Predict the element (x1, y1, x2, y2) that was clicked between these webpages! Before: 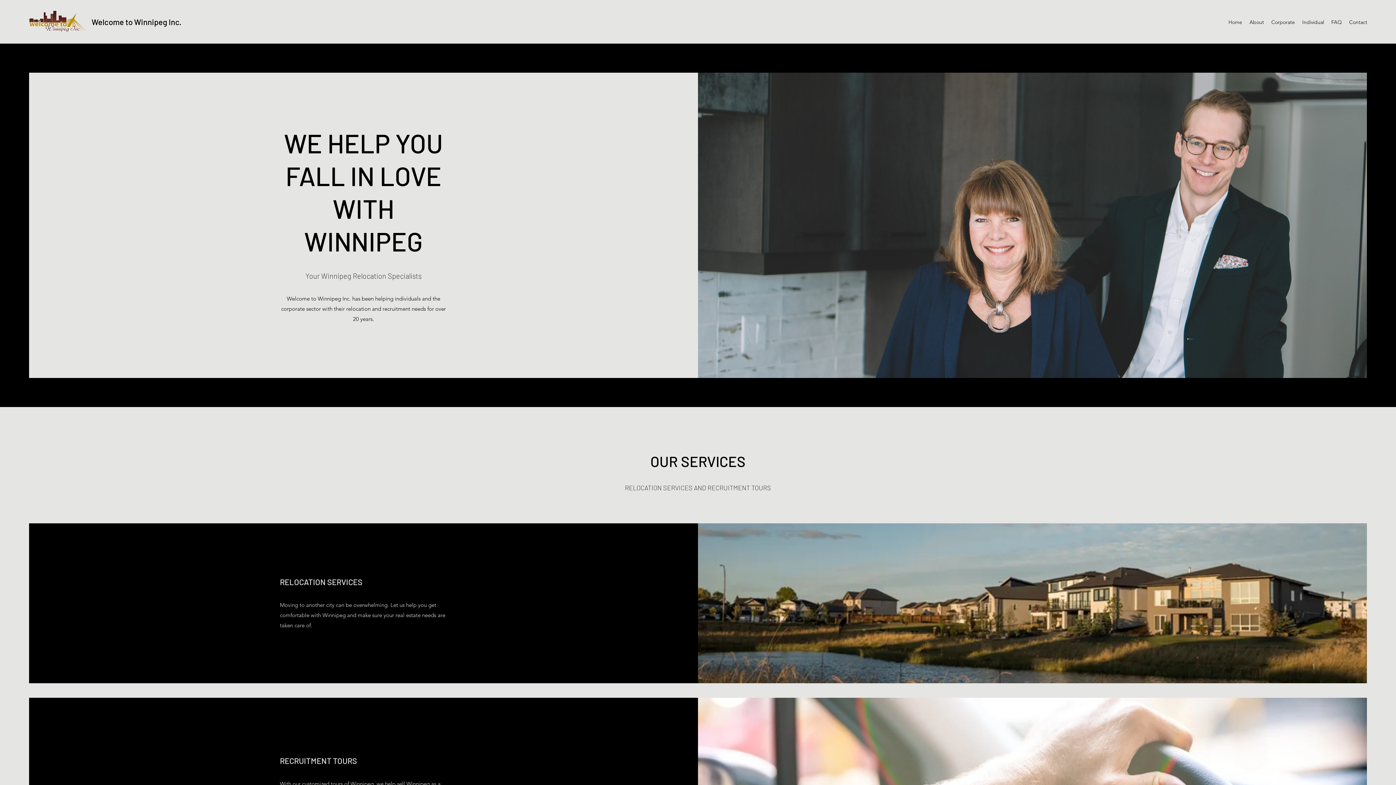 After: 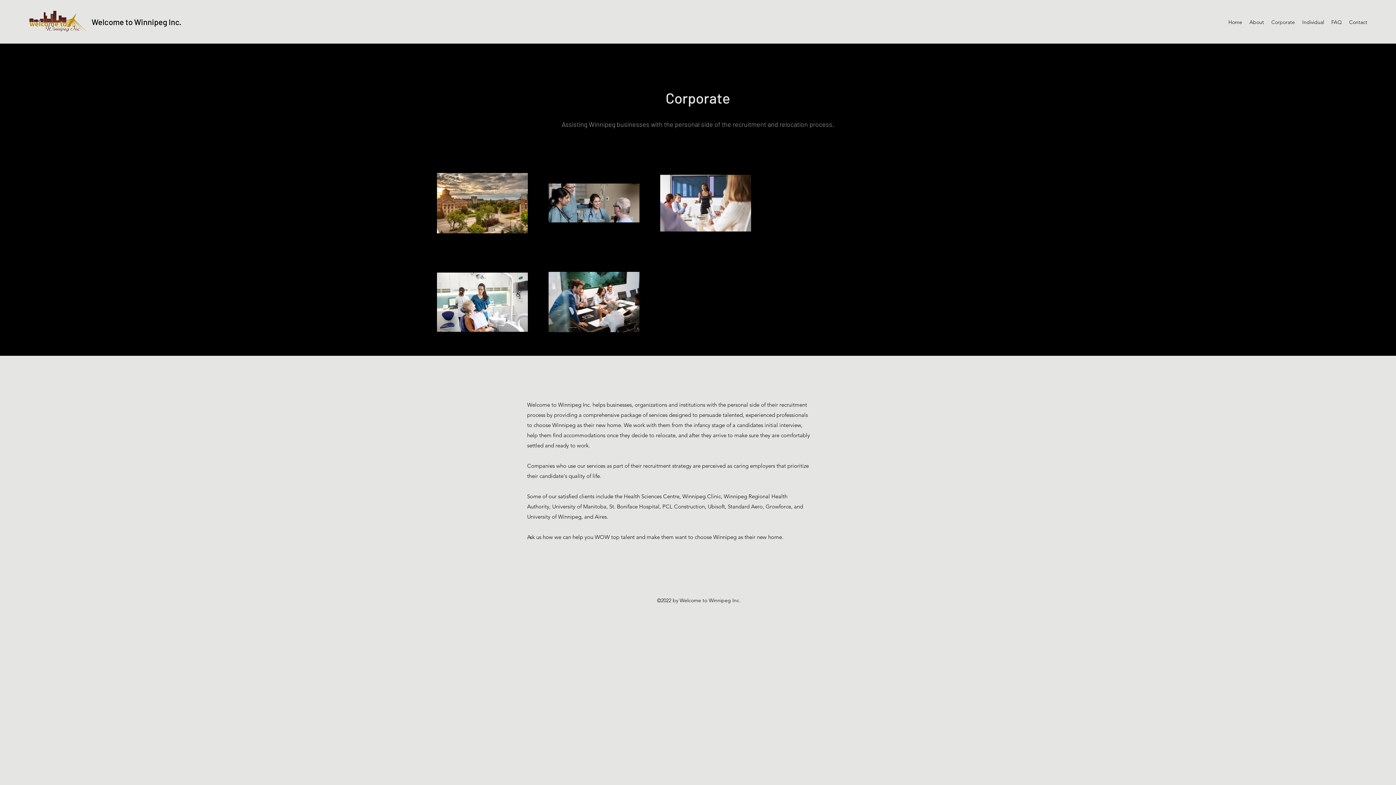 Action: label: Corporate bbox: (1268, 16, 1298, 27)